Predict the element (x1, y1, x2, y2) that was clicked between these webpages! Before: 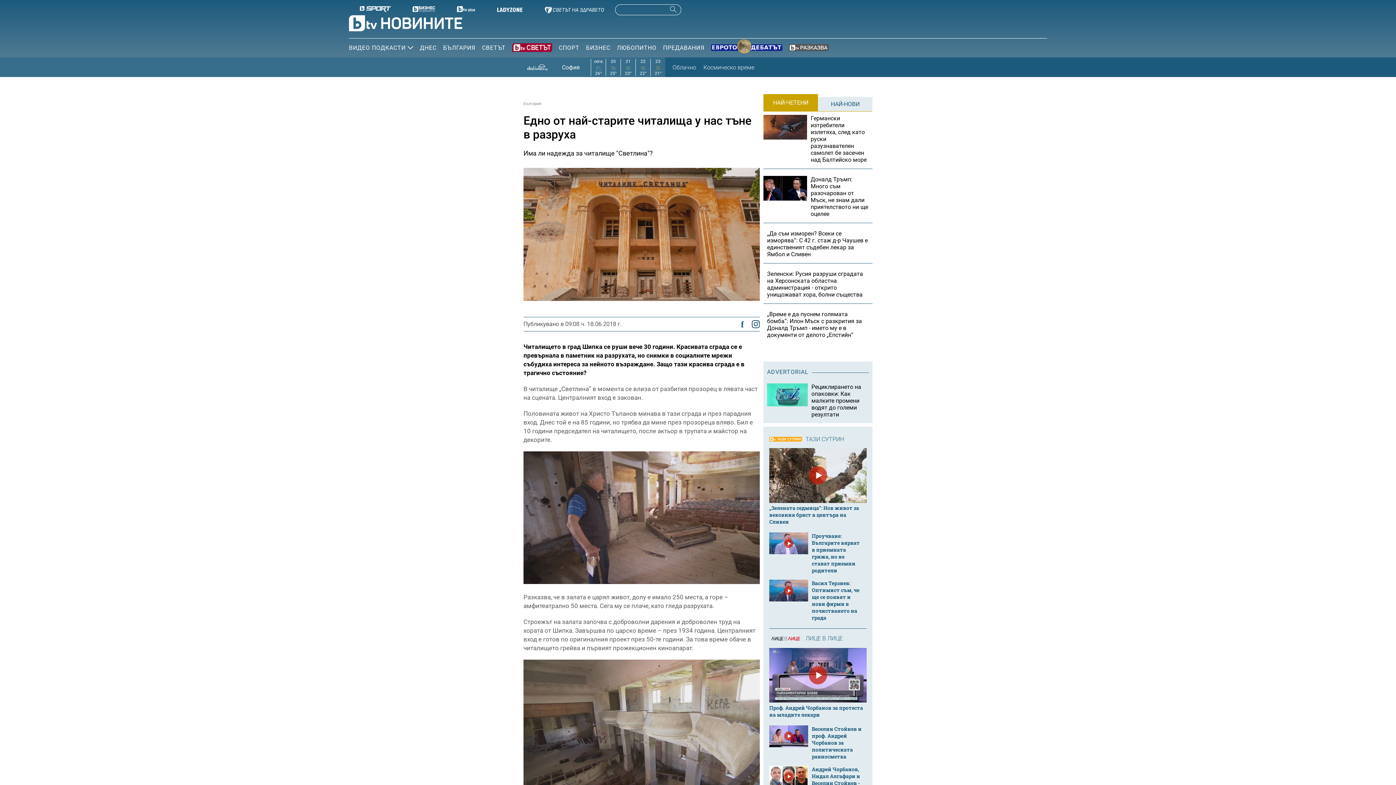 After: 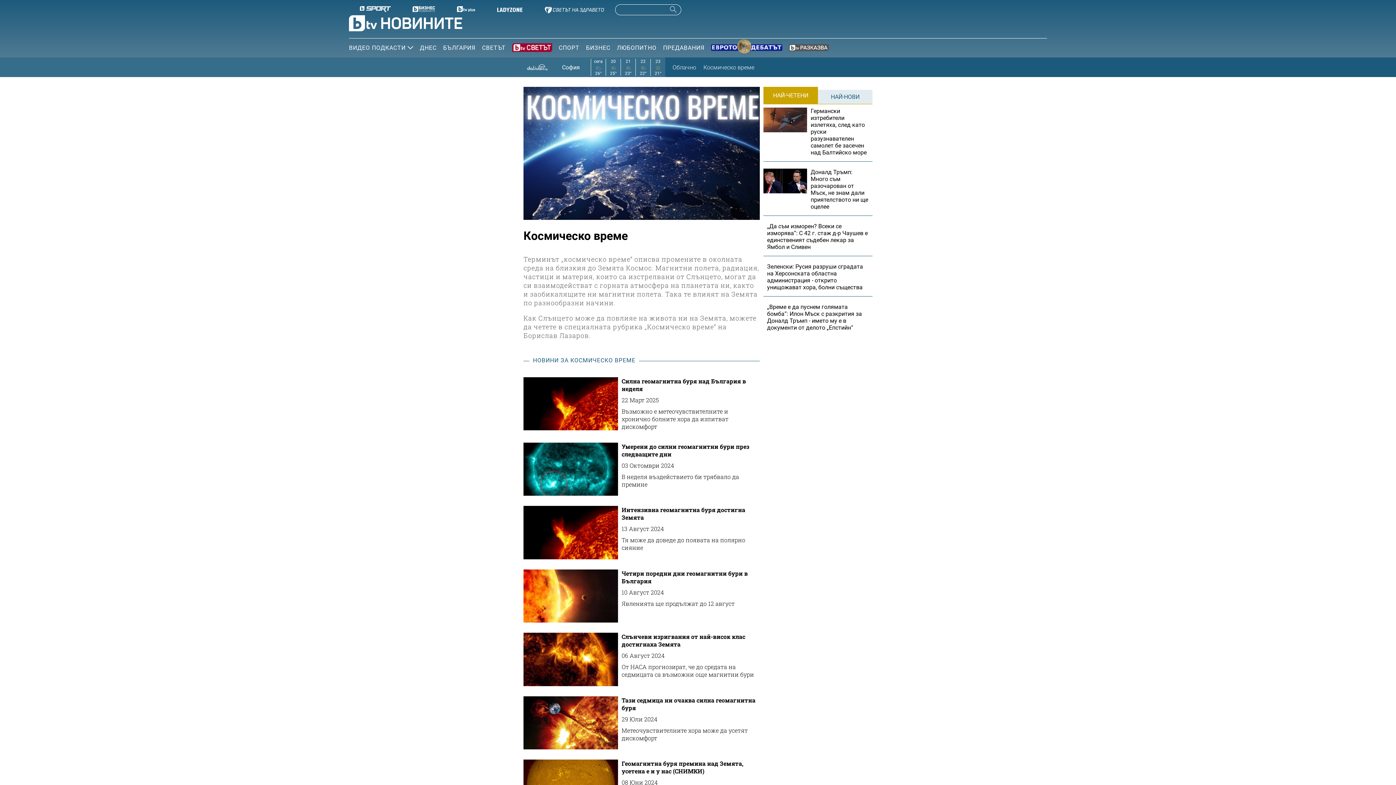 Action: bbox: (703, 63, 754, 70) label: Космическо време